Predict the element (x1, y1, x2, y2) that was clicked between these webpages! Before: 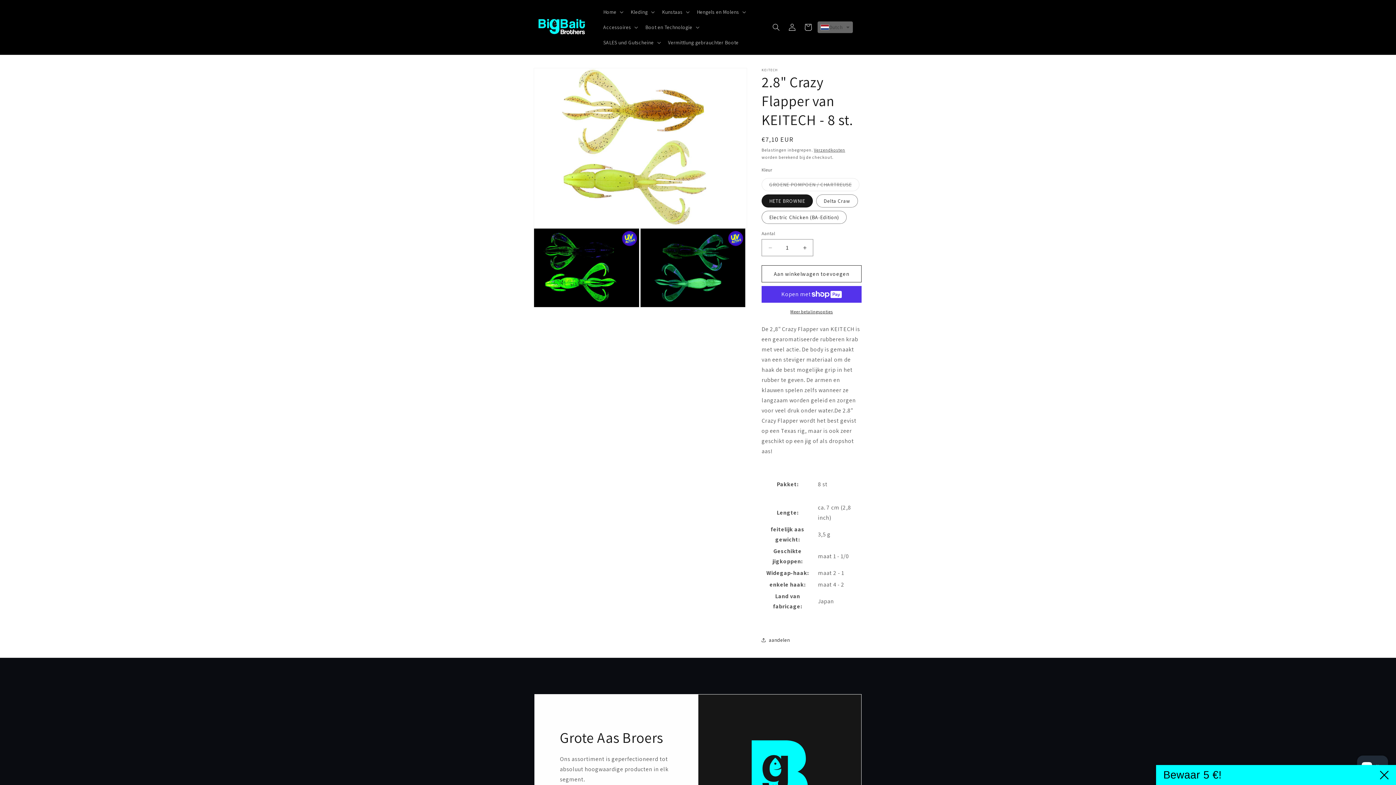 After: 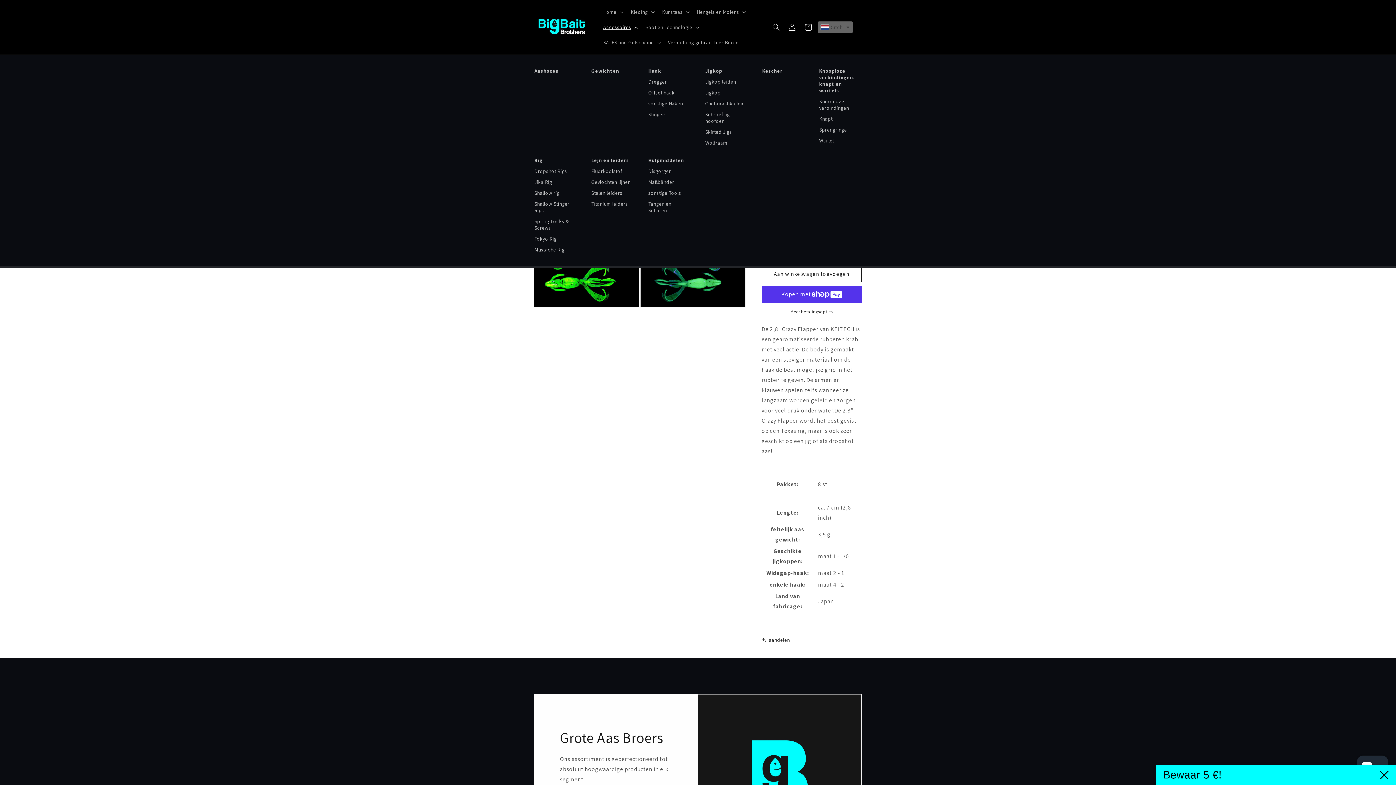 Action: bbox: (599, 19, 641, 34) label: Accessoires